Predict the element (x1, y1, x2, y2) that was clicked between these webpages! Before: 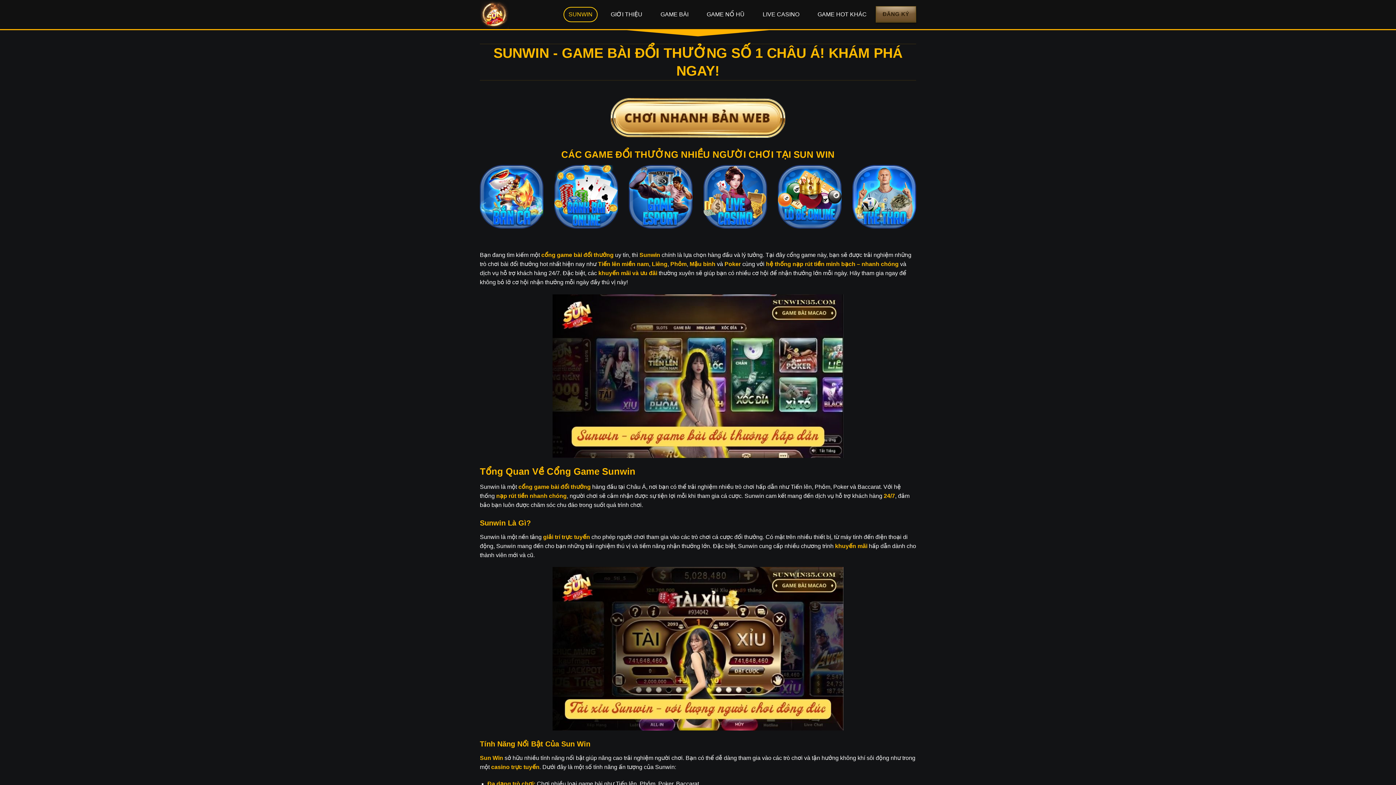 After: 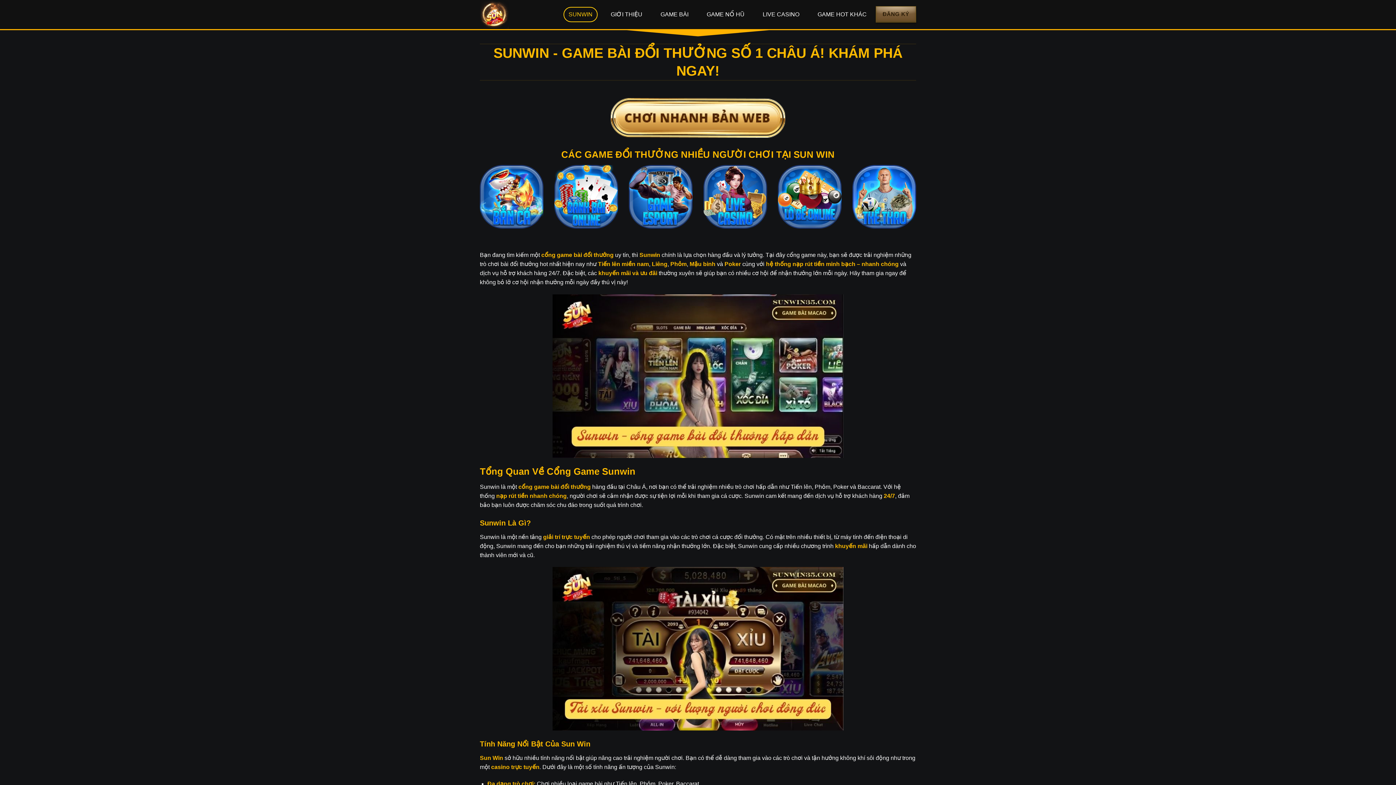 Action: bbox: (480, 755, 503, 761) label: Sun Win